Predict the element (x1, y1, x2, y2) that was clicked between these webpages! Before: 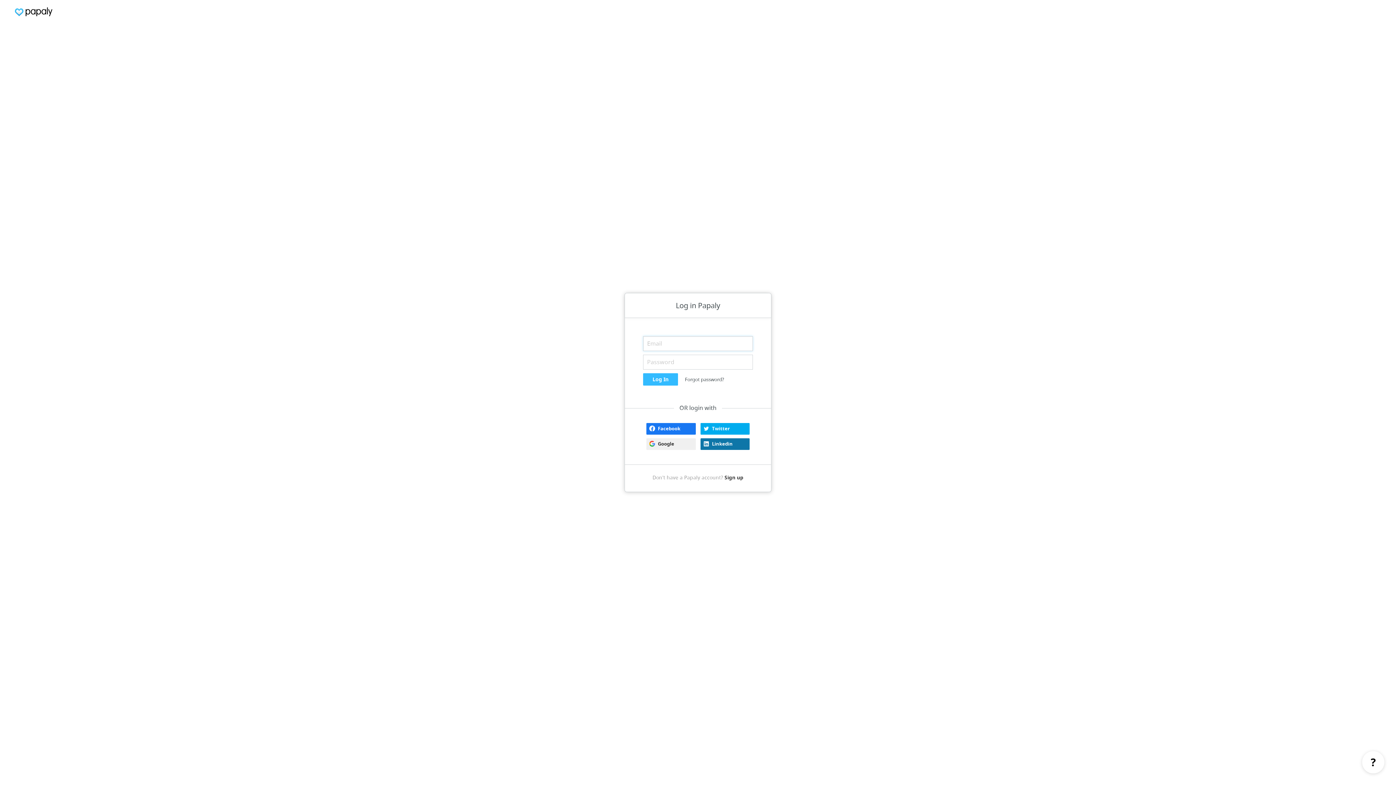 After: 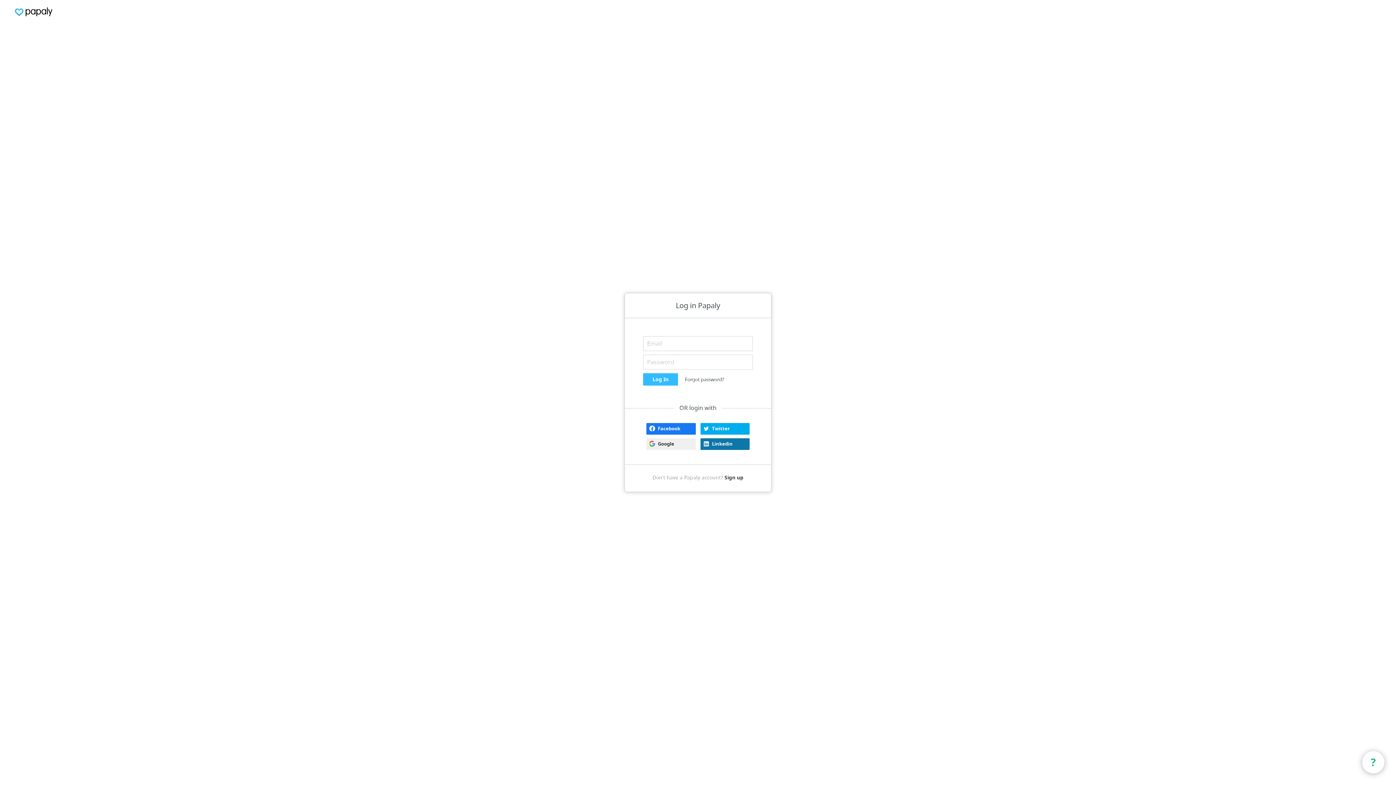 Action: label: ? bbox: (1362, 751, 1384, 773)